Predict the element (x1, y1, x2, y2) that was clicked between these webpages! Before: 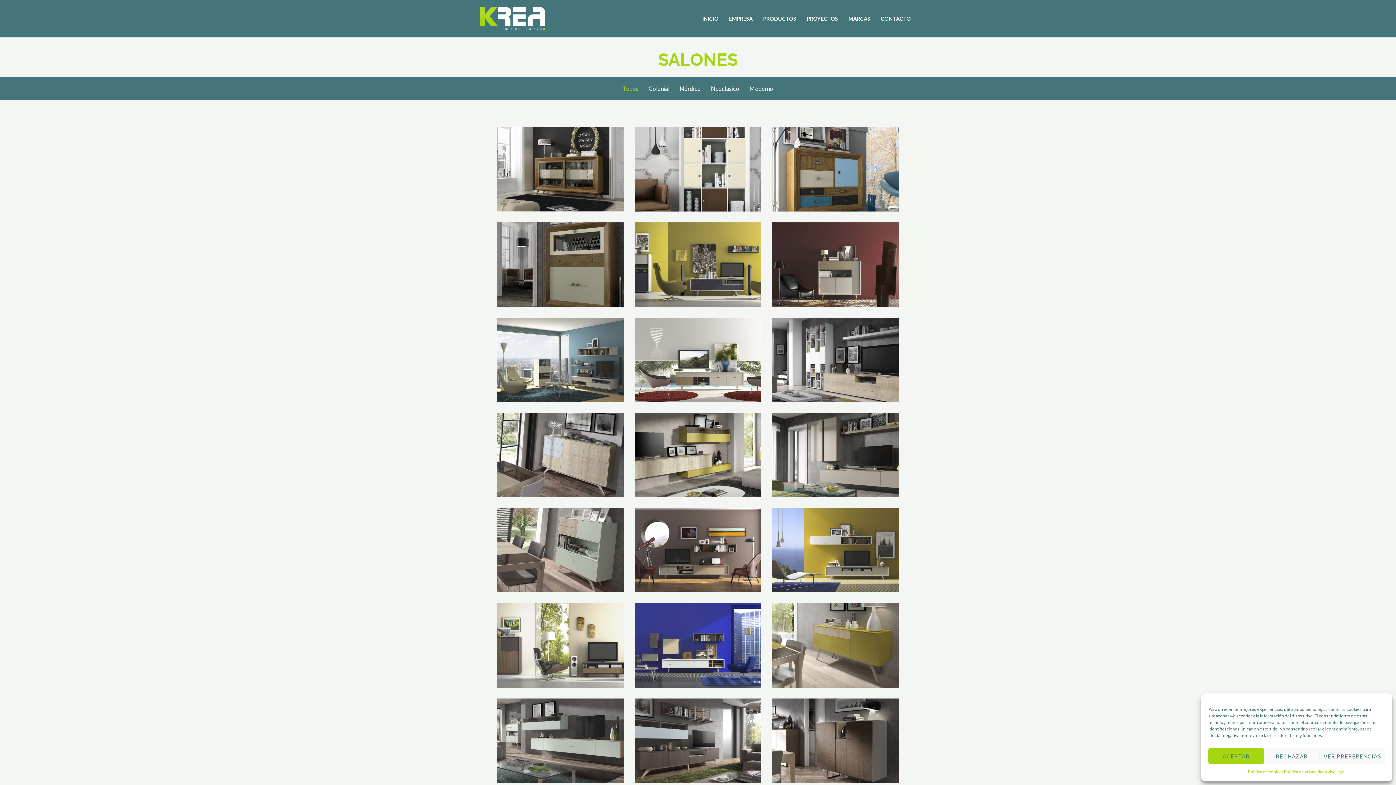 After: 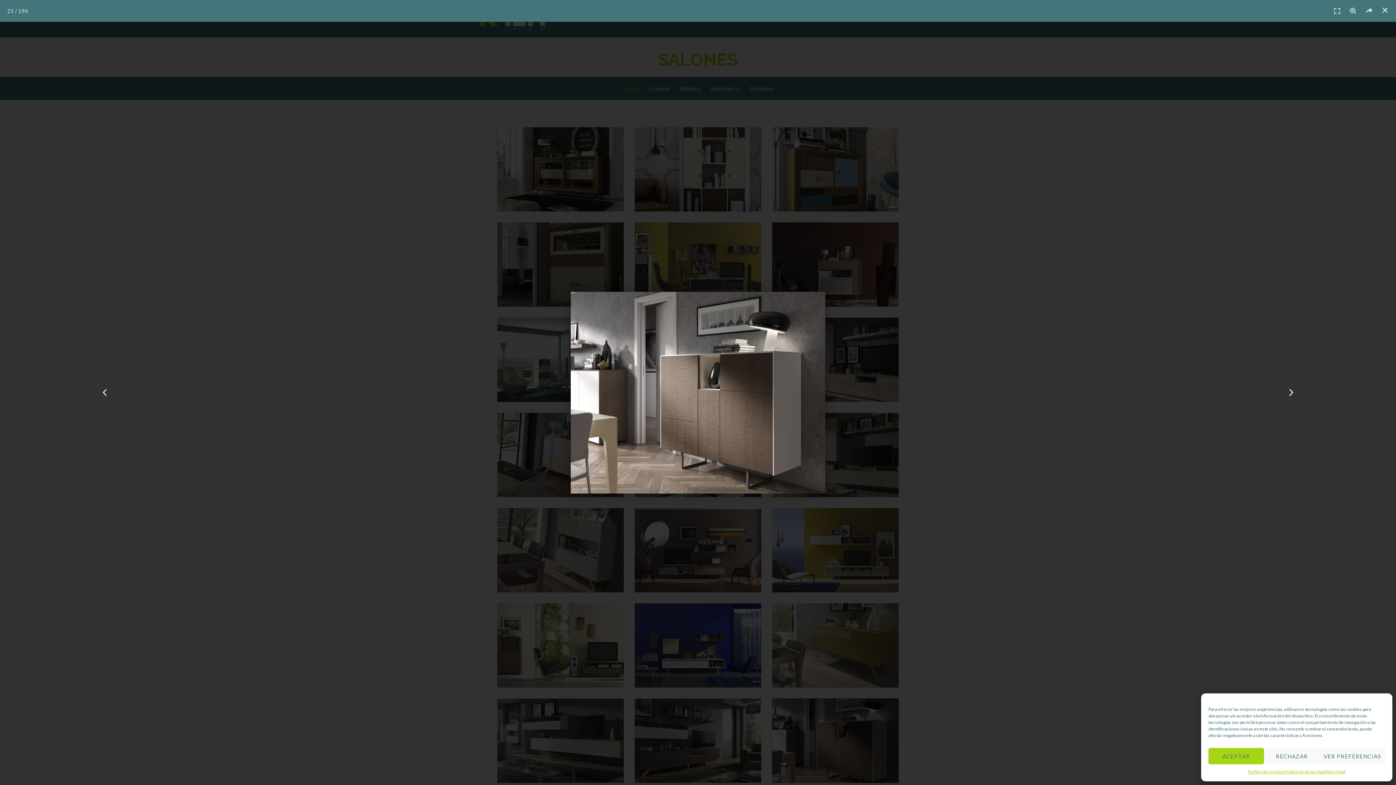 Action: bbox: (772, 698, 898, 783)